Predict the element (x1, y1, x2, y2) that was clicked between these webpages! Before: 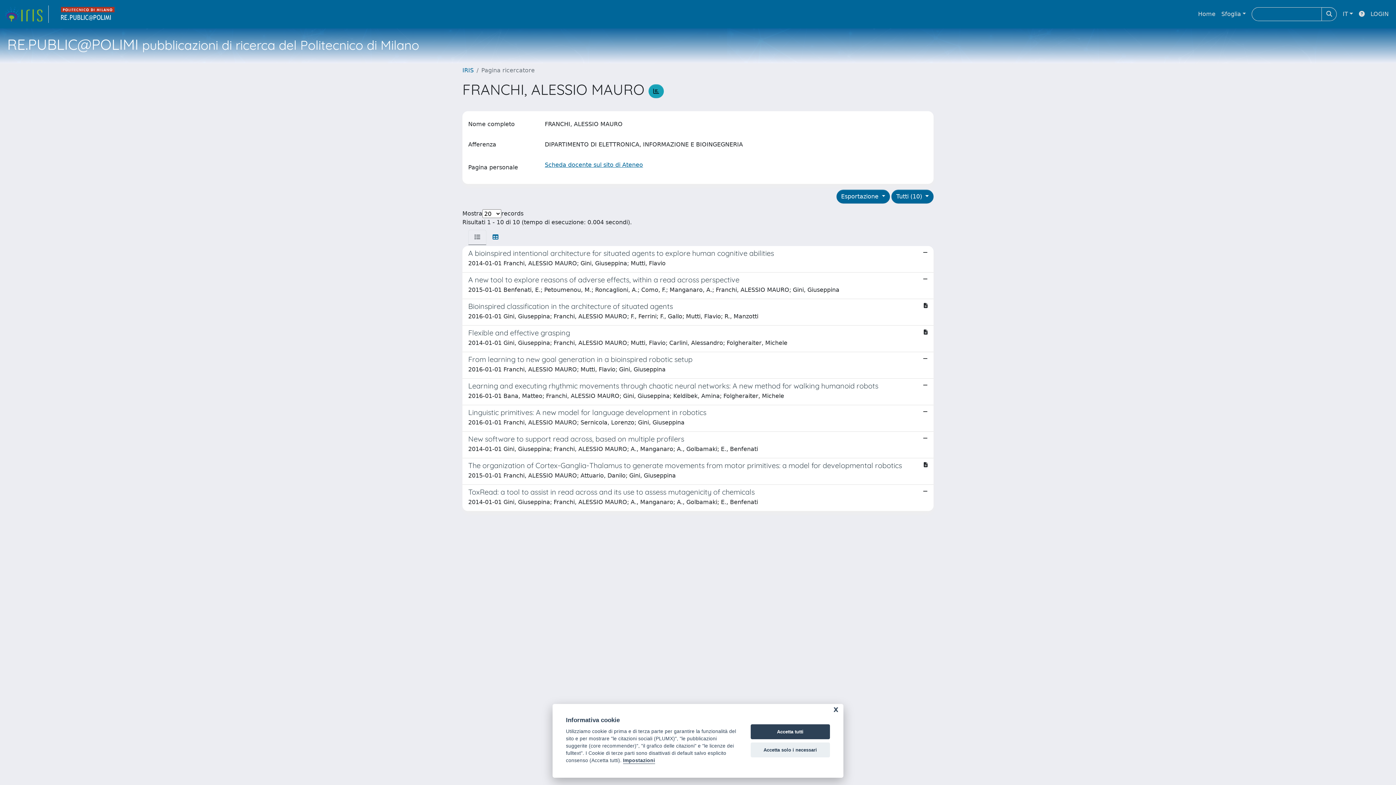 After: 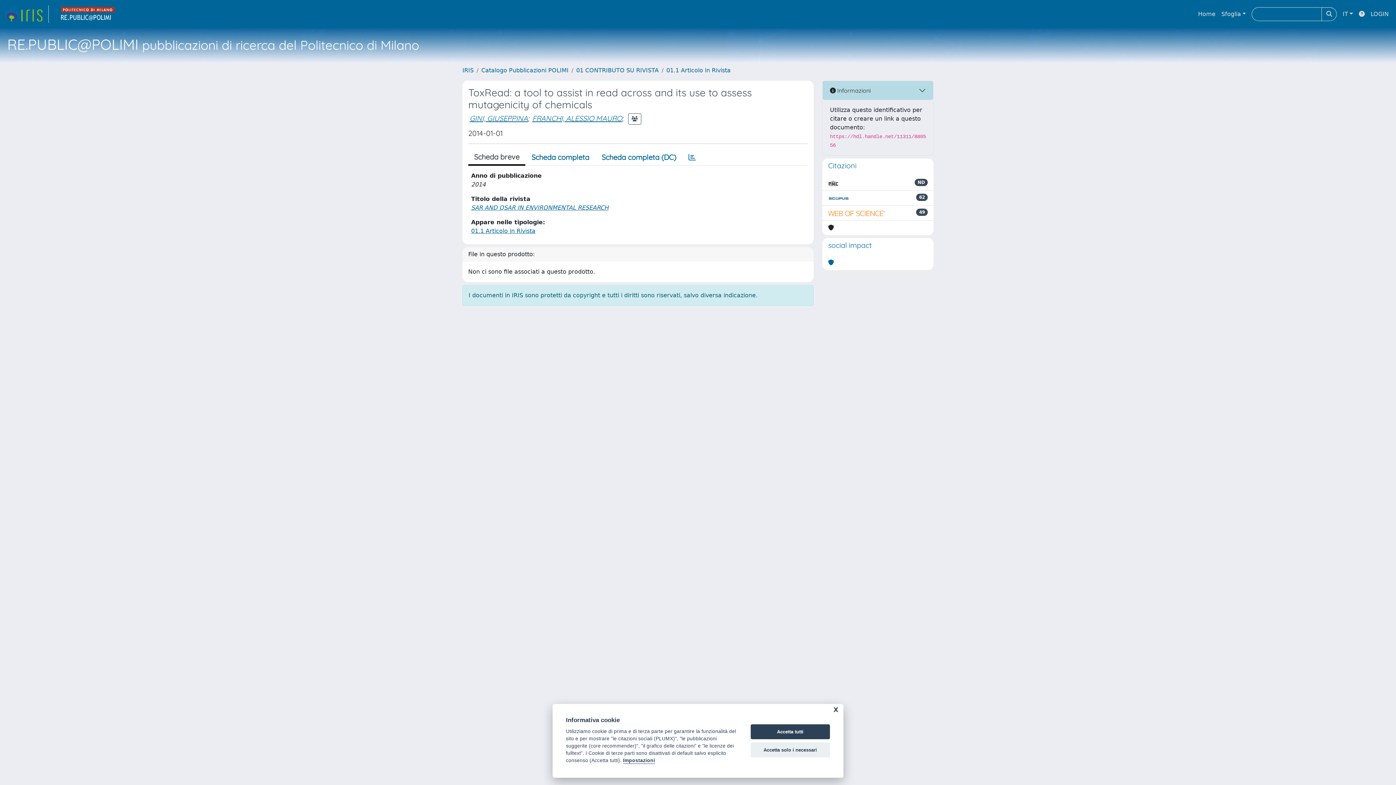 Action: label: ToxRead: a tool to assist in read across and its use to assess mutagenicity of chemicals

2014-01-01 Gini, Giuseppina; Franchi, ALESSIO MAURO; A., Manganaro; A., Golbamaki; E., Benfenati bbox: (462, 485, 933, 511)